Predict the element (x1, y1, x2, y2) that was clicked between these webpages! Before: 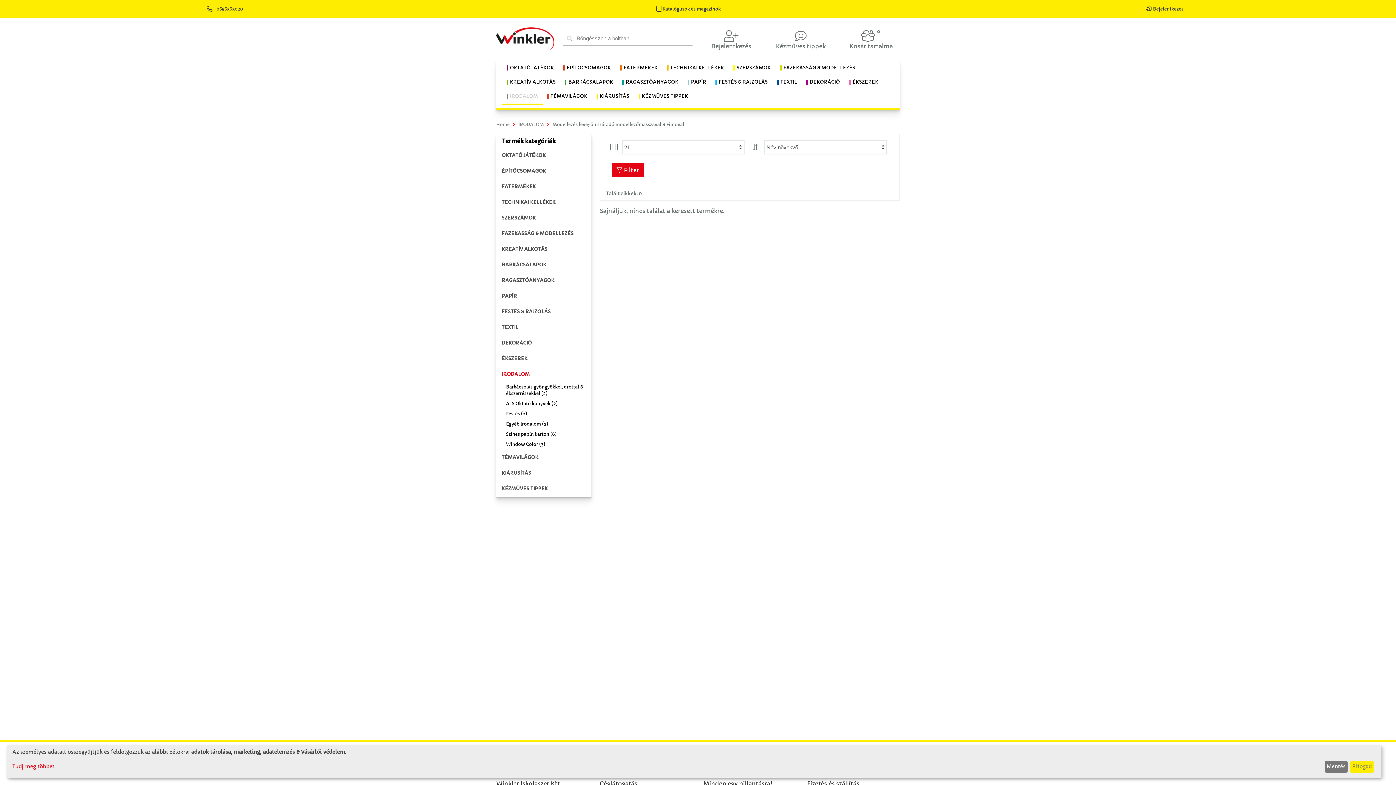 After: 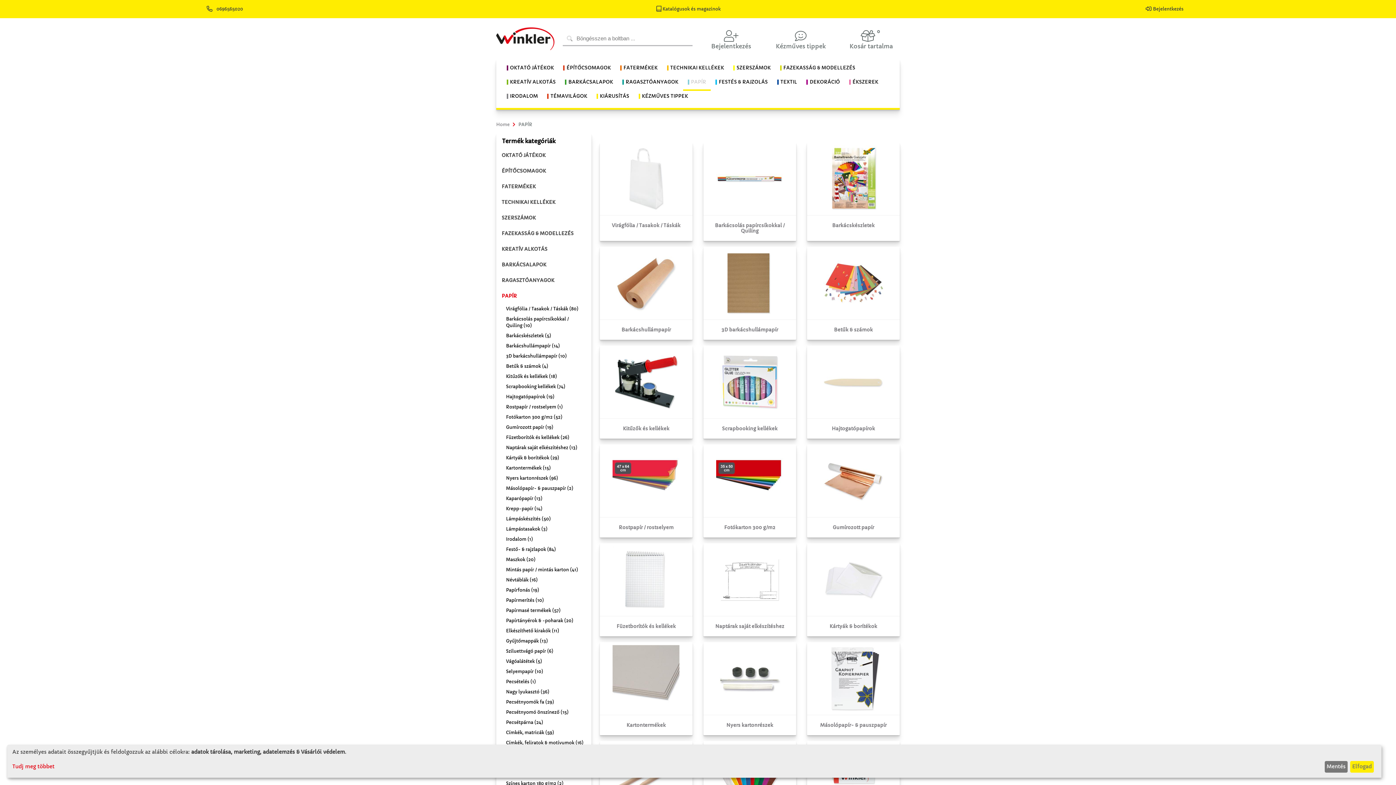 Action: label: PAPÍR bbox: (683, 76, 711, 90)